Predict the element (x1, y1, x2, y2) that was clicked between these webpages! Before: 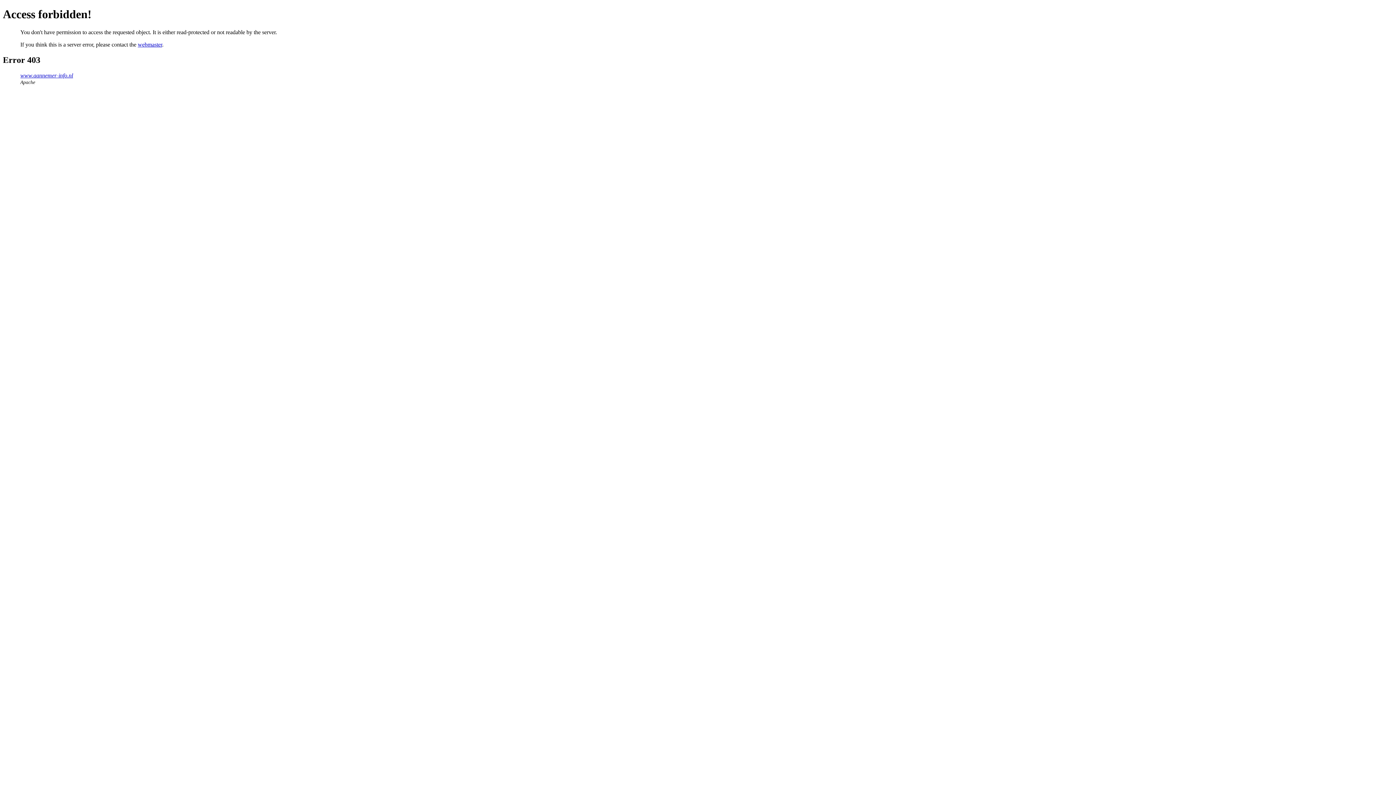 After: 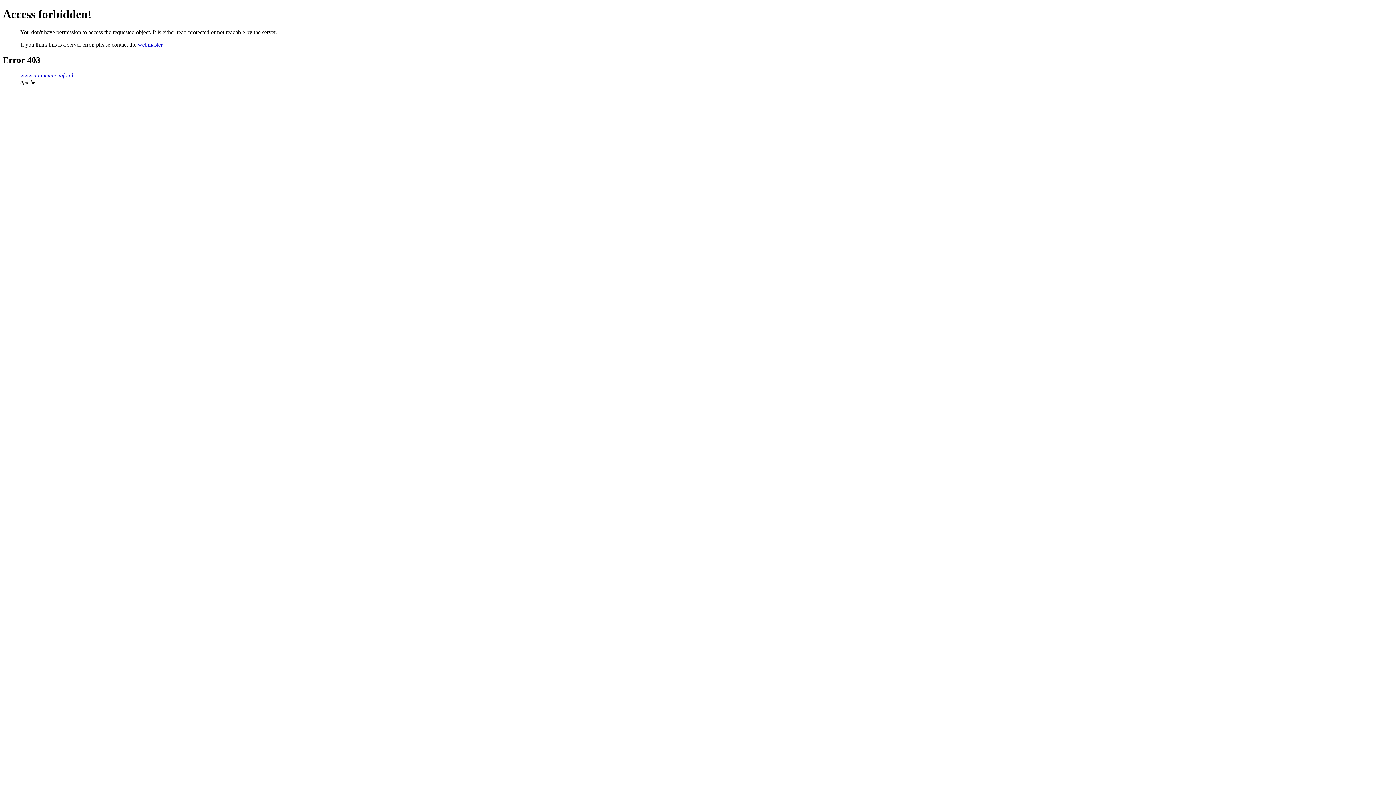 Action: label: webmaster bbox: (137, 41, 162, 47)